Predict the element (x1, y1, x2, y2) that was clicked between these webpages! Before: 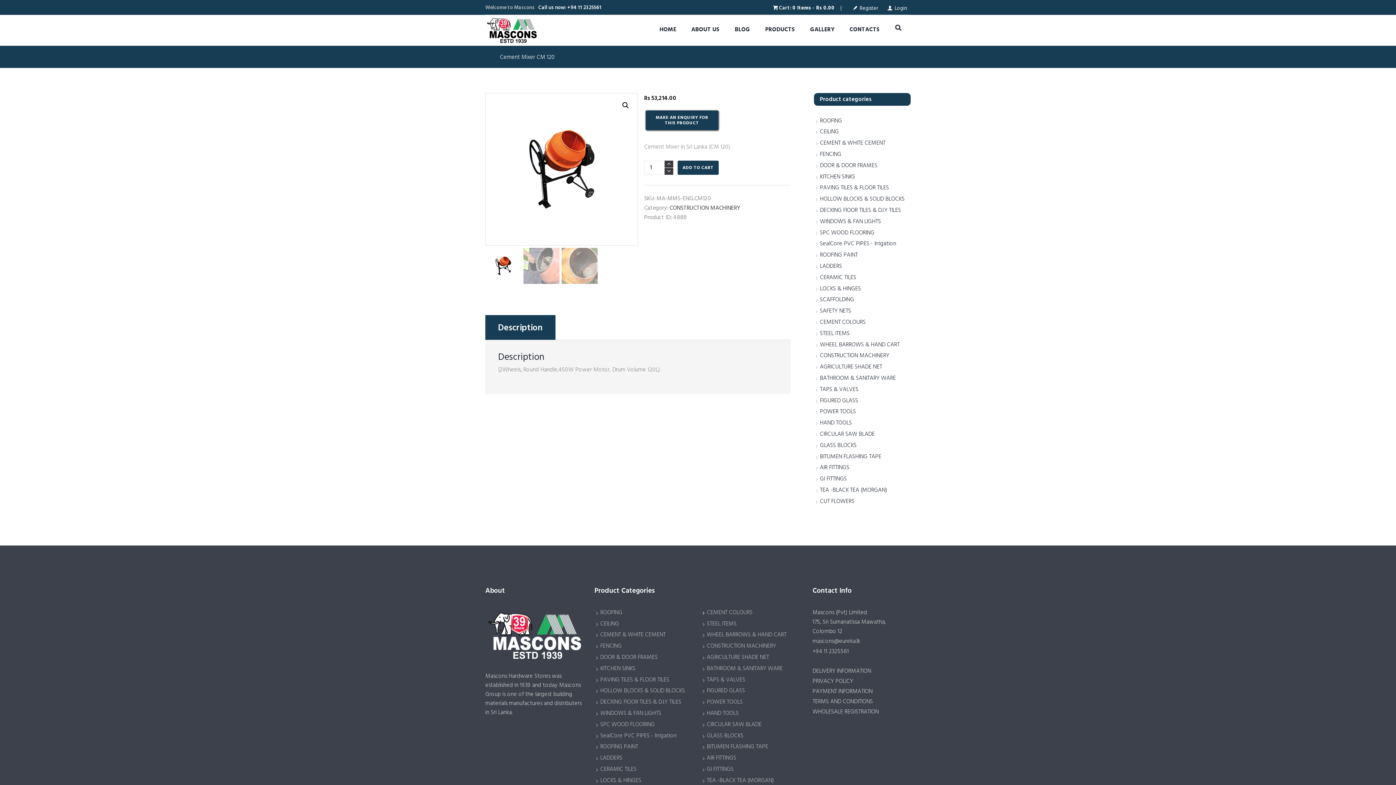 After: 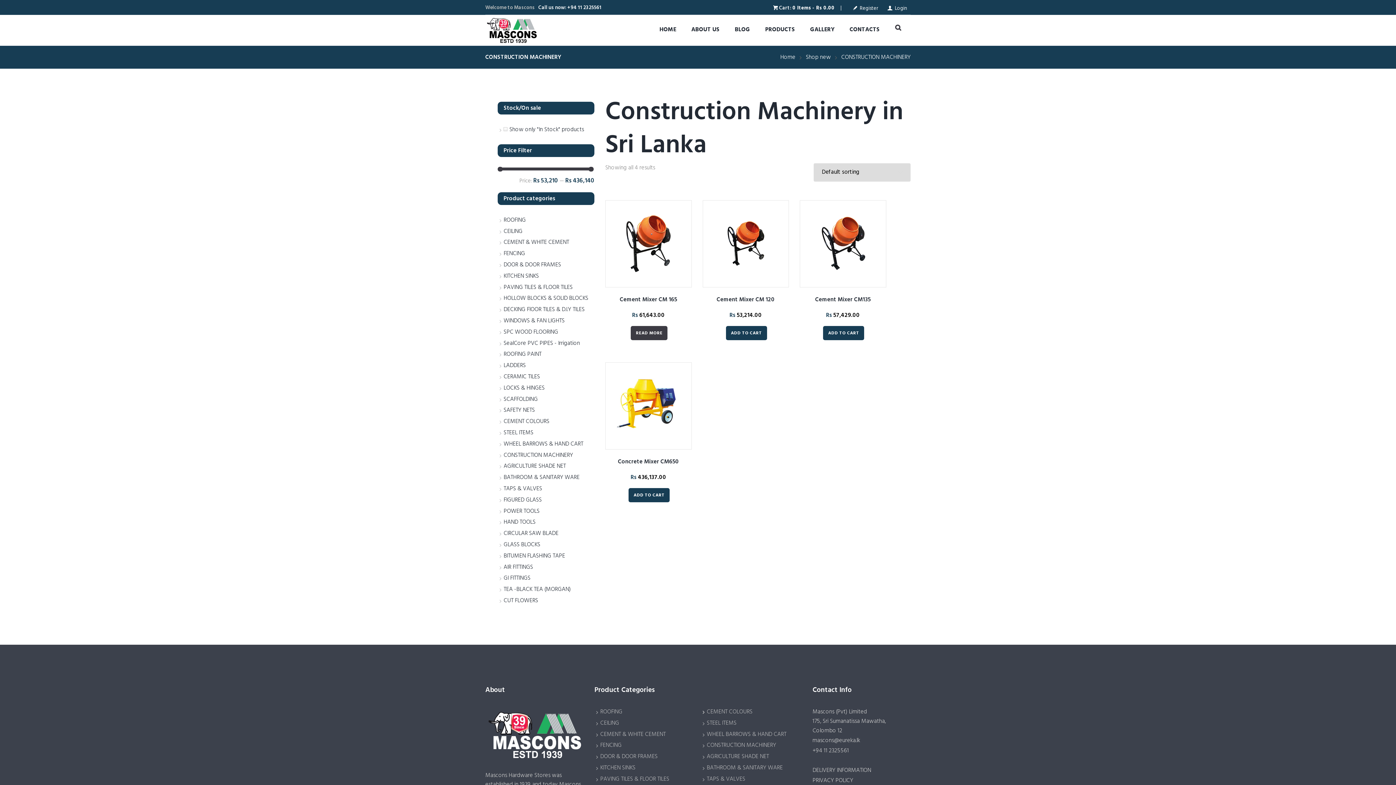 Action: bbox: (820, 351, 889, 360) label: CONSTRUCTION MACHINERY